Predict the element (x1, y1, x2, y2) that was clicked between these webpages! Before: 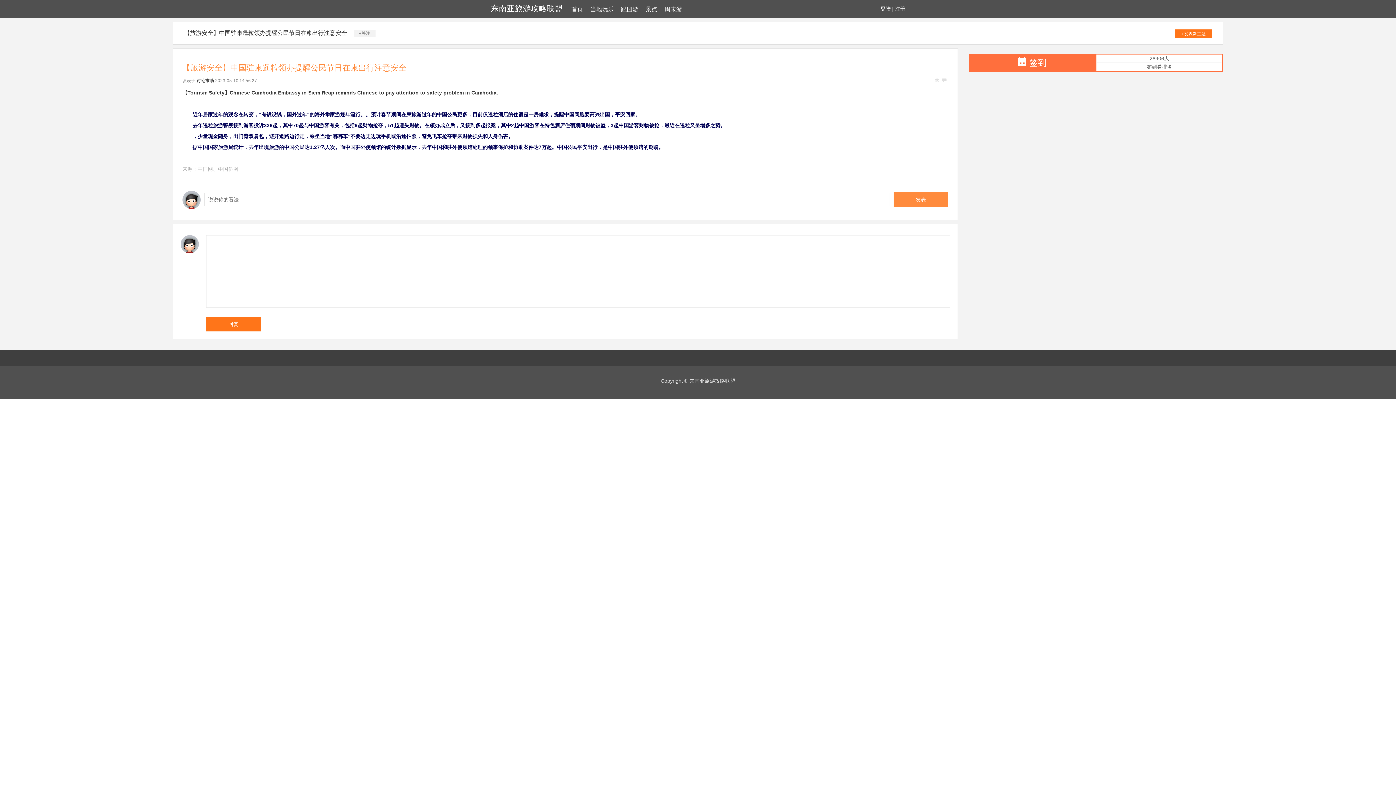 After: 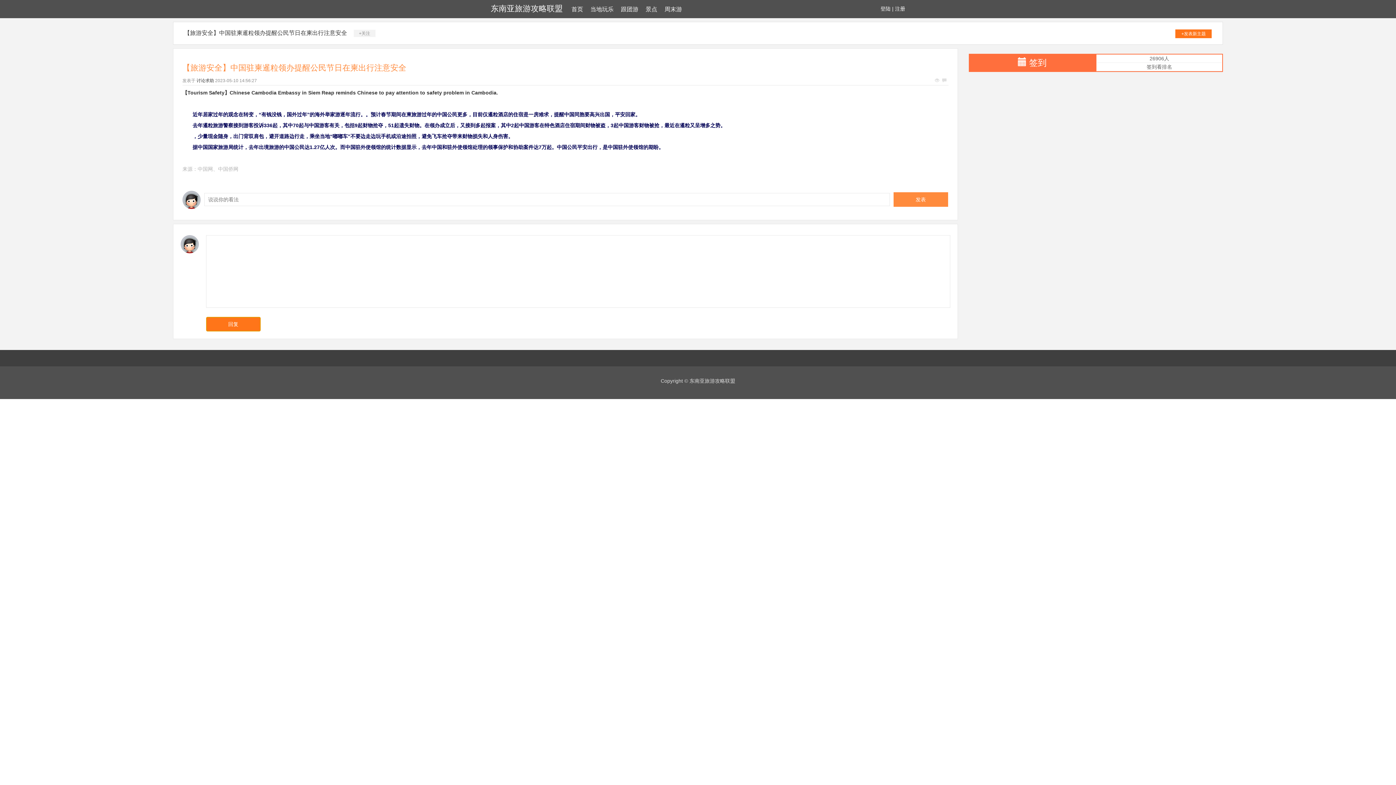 Action: bbox: (206, 317, 260, 331) label: 回复